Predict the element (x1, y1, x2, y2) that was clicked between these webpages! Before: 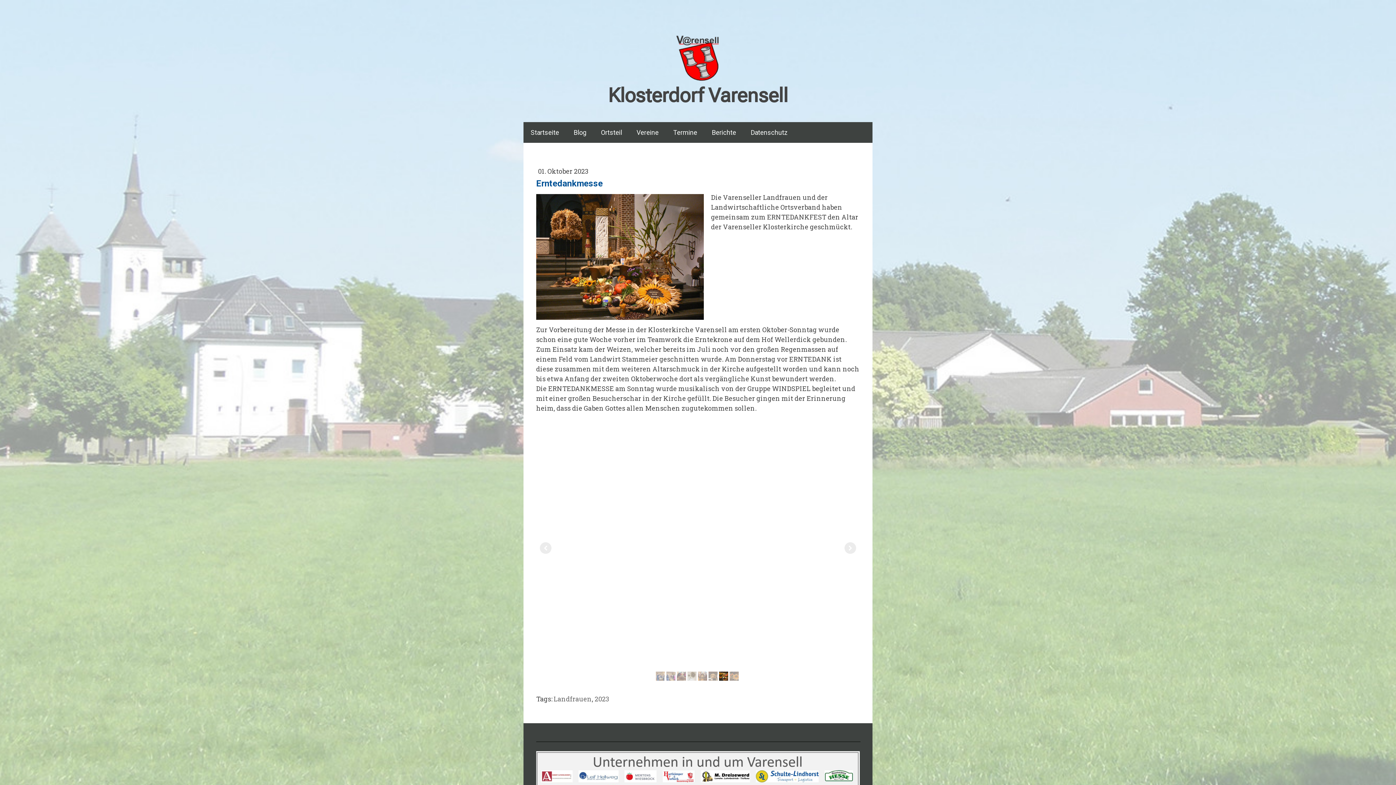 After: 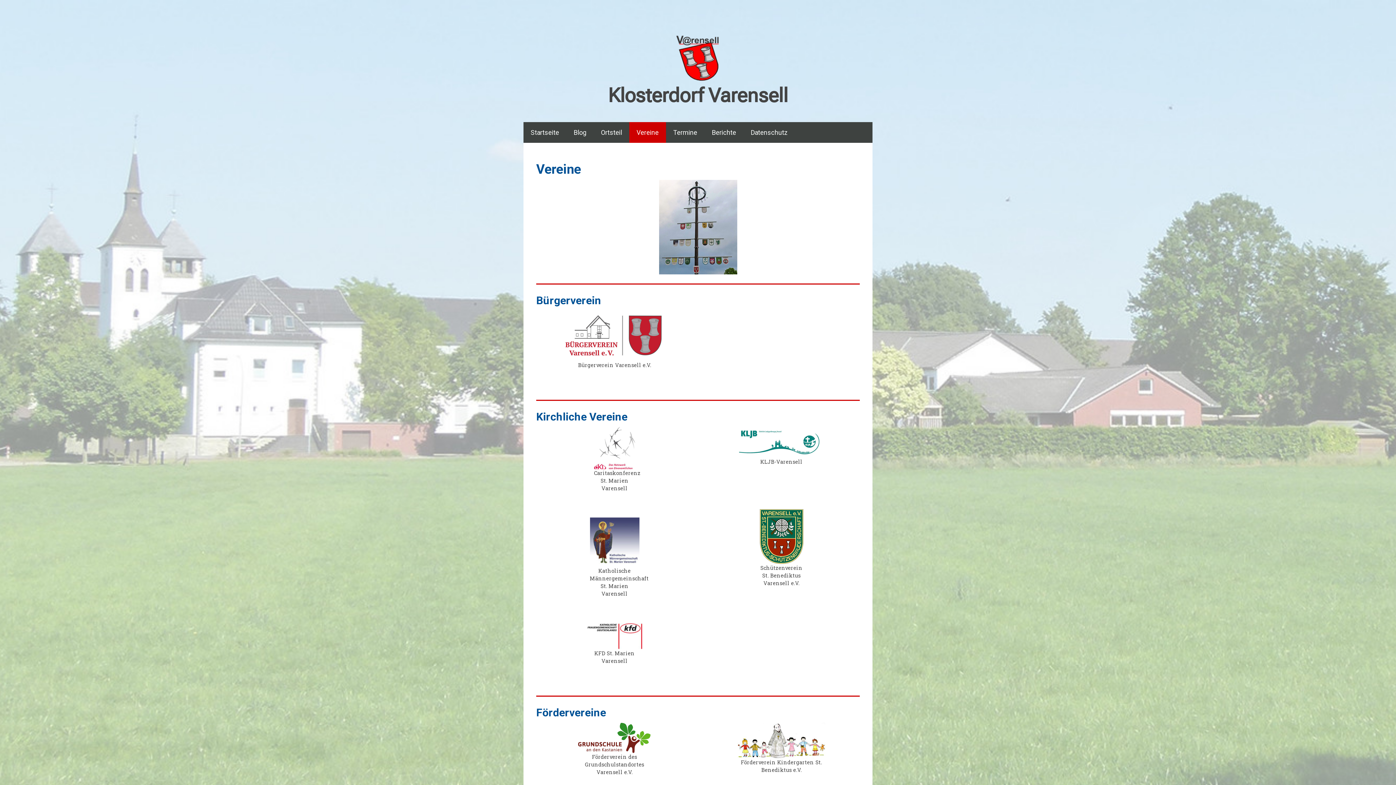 Action: label: Vereine bbox: (629, 122, 666, 142)